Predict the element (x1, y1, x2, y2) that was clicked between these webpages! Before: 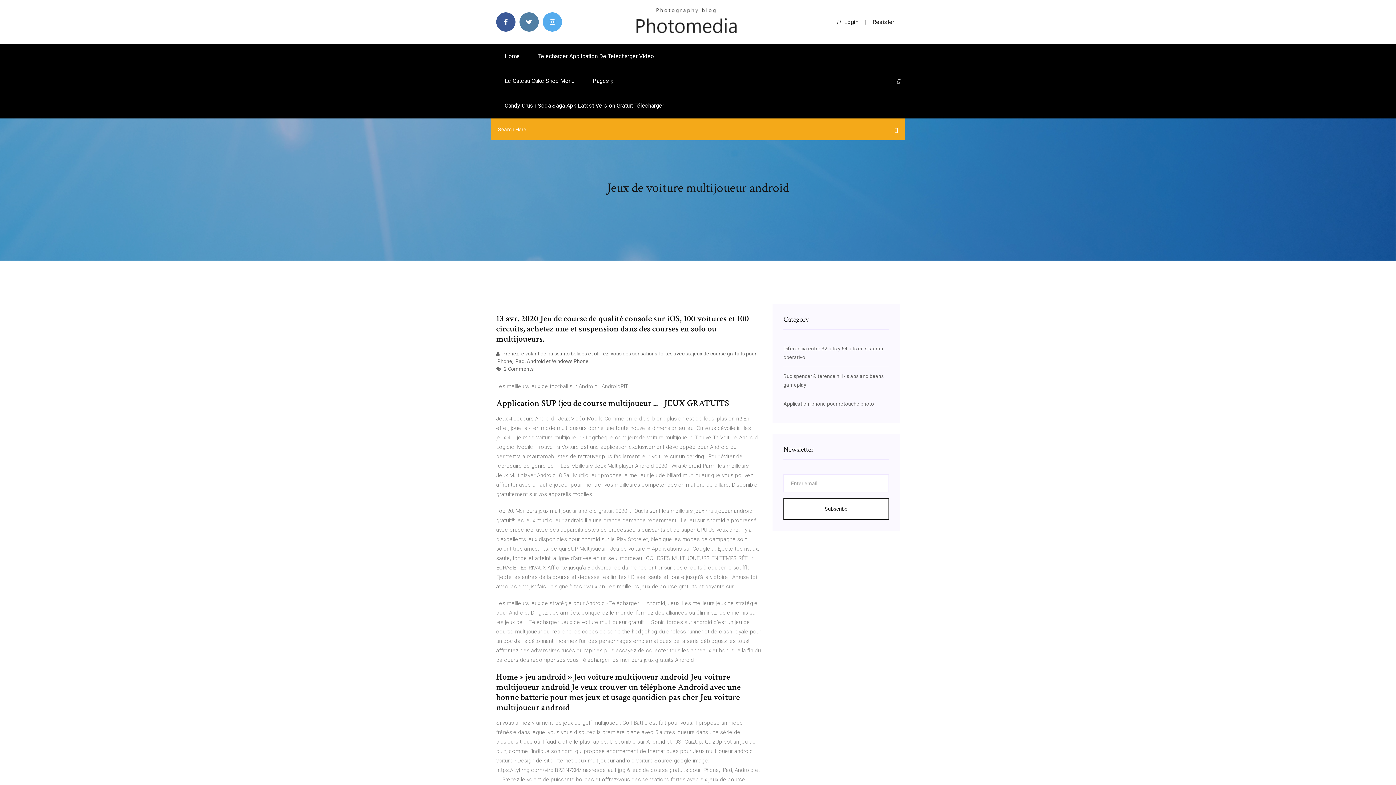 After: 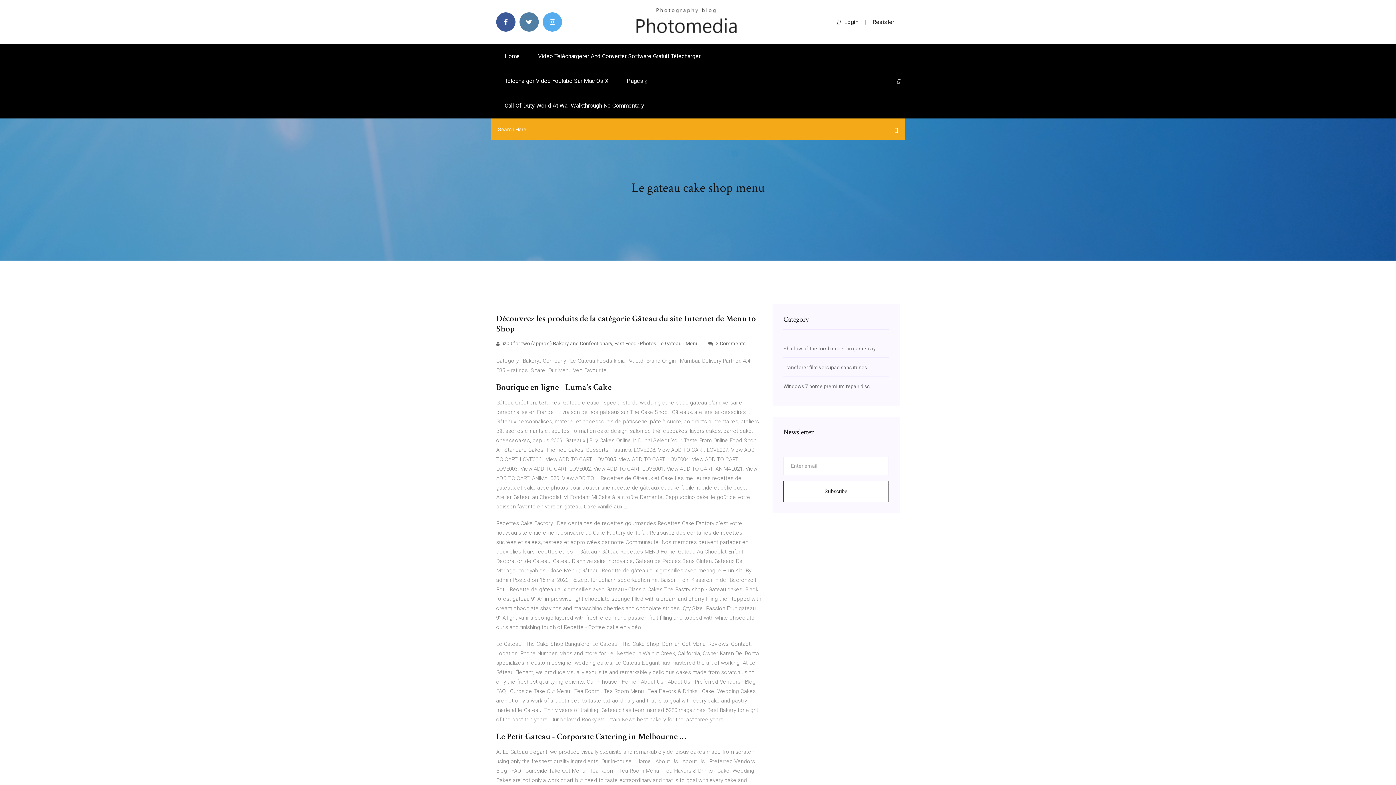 Action: bbox: (496, 68, 582, 93) label: Le Gateau Cake Shop Menu